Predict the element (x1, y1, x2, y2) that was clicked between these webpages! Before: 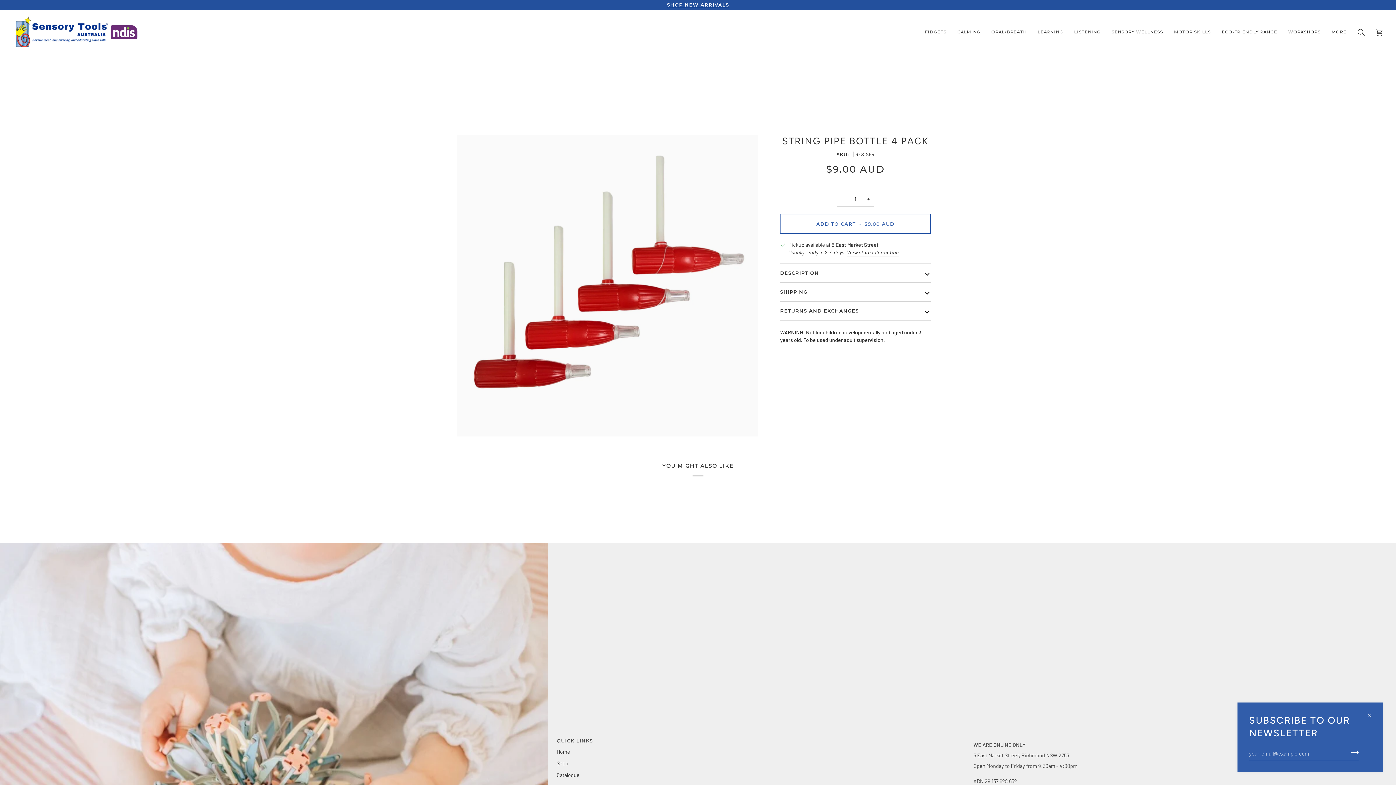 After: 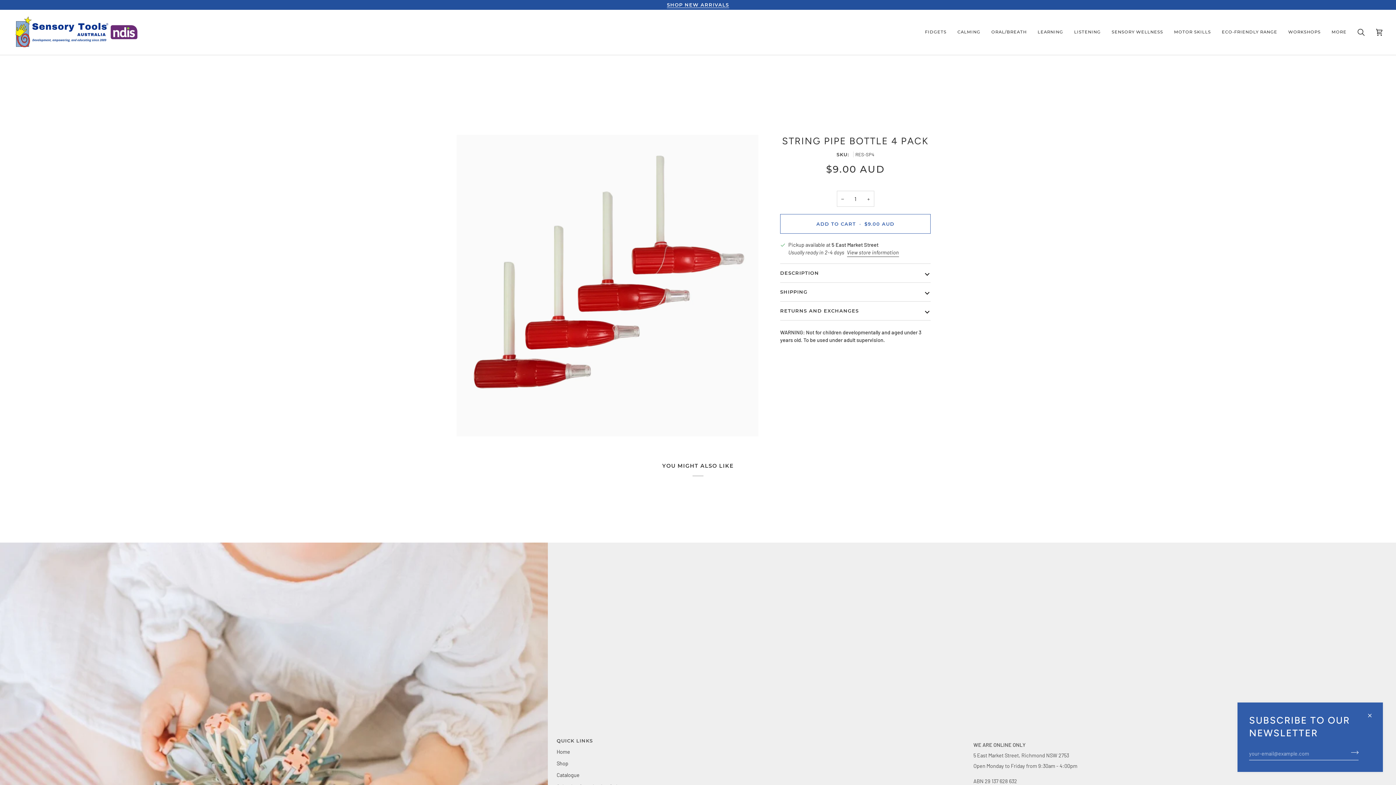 Action: bbox: (556, 737, 966, 748) label: Main menu